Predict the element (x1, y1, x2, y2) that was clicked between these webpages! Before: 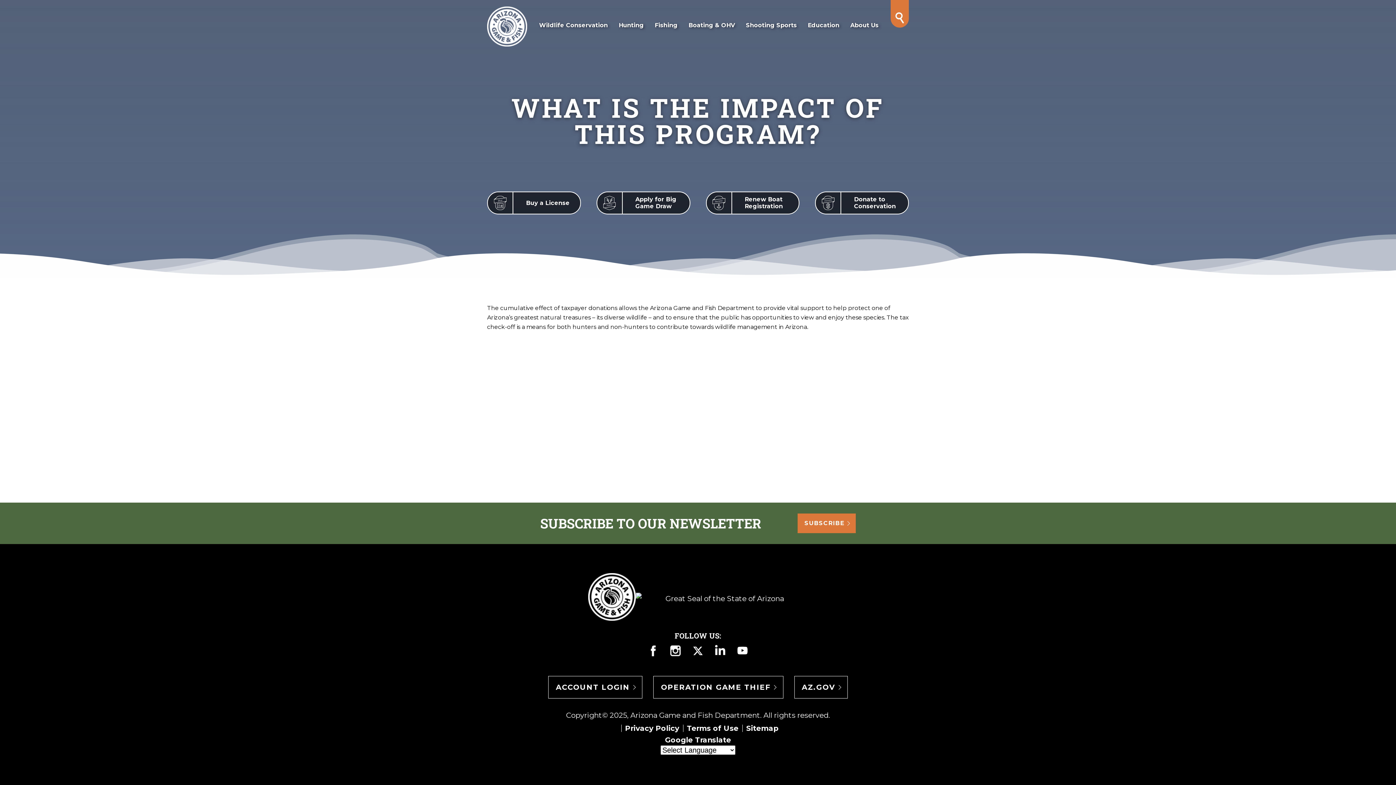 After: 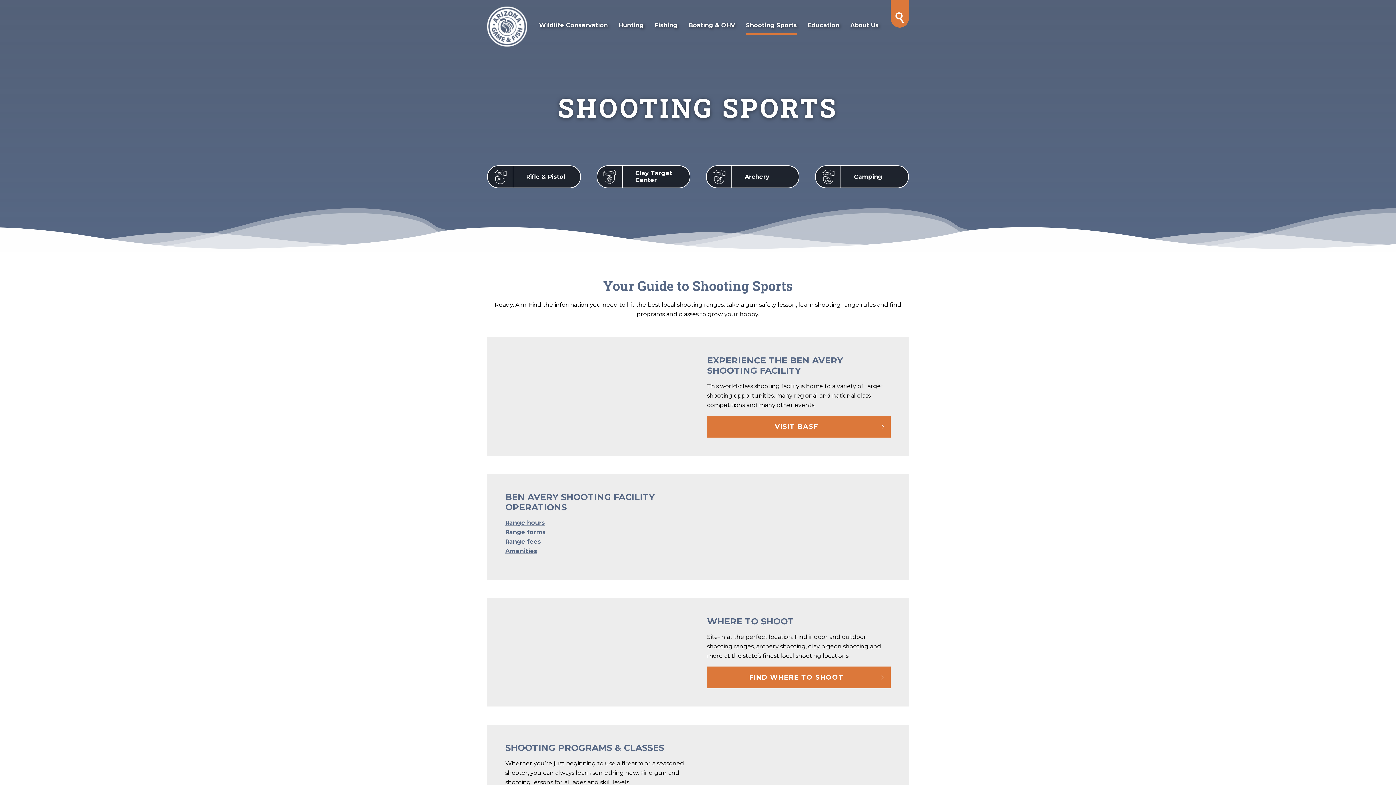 Action: label: Shooting Sports bbox: (746, 17, 797, 34)